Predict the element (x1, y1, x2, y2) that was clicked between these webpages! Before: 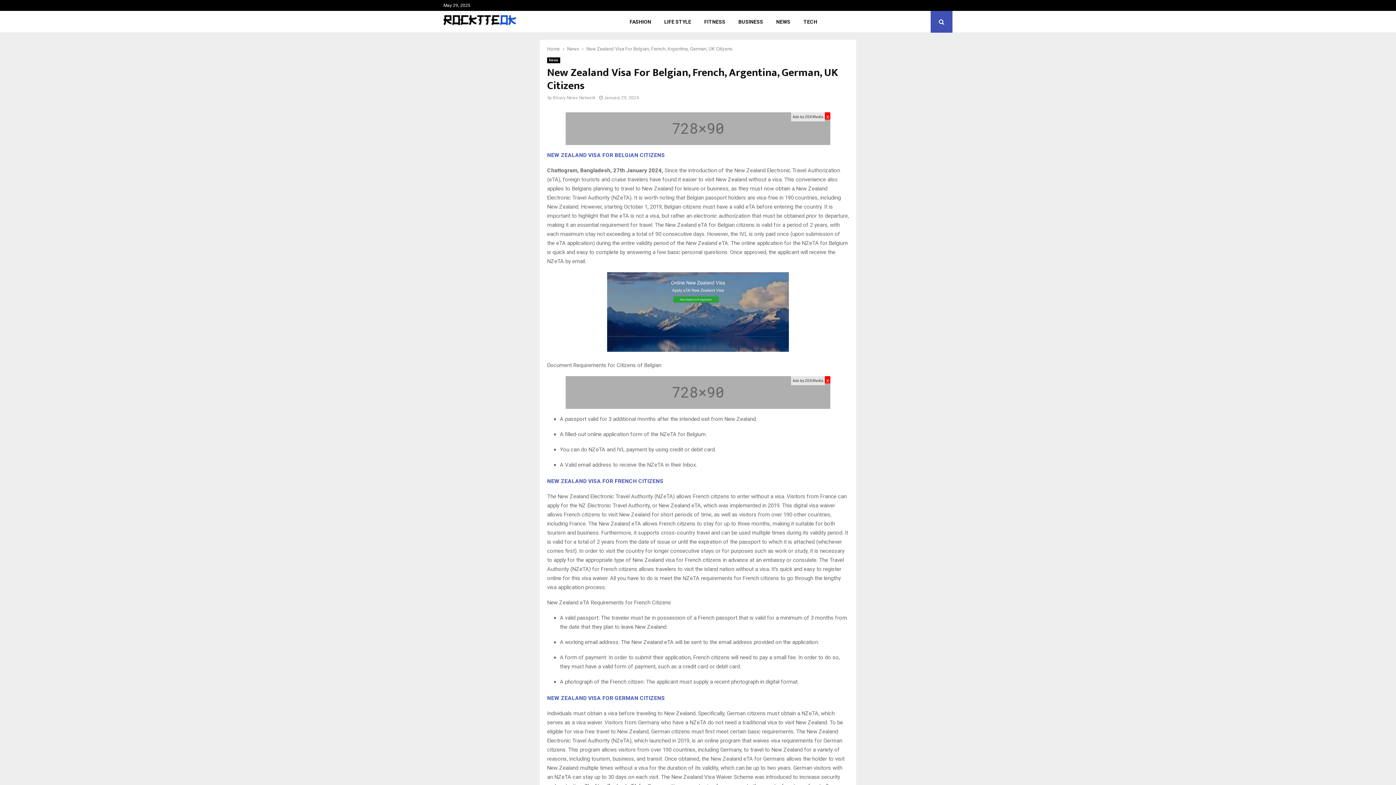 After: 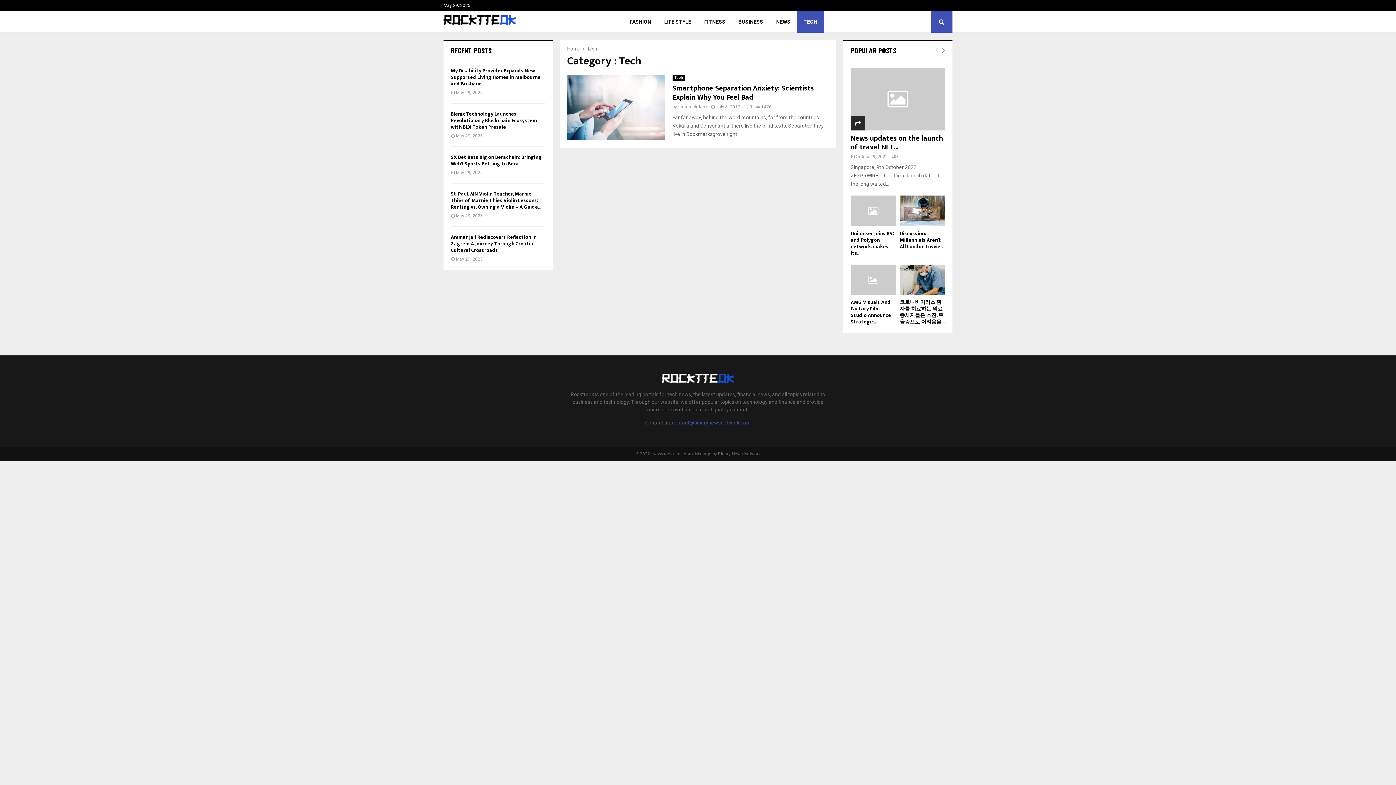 Action: bbox: (797, 10, 824, 32) label: TECH